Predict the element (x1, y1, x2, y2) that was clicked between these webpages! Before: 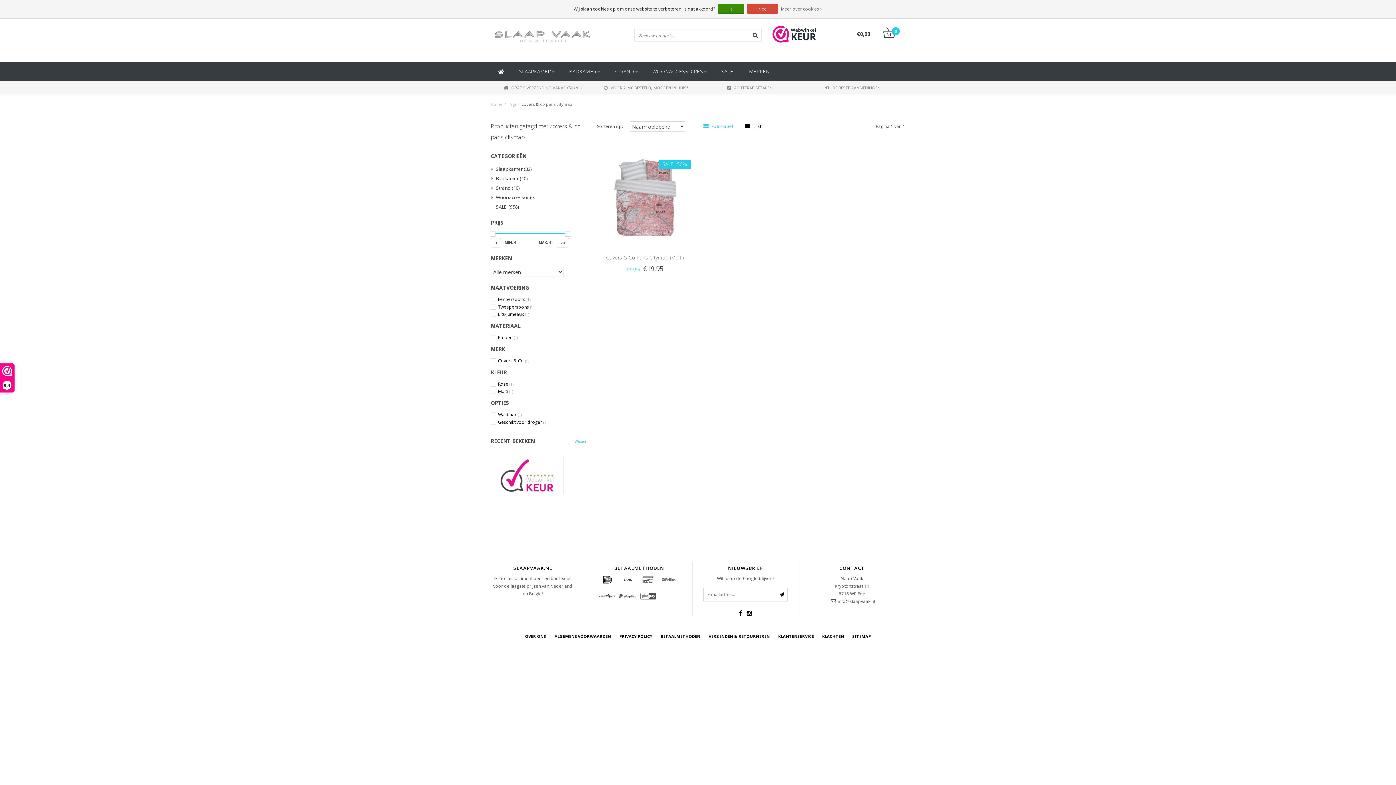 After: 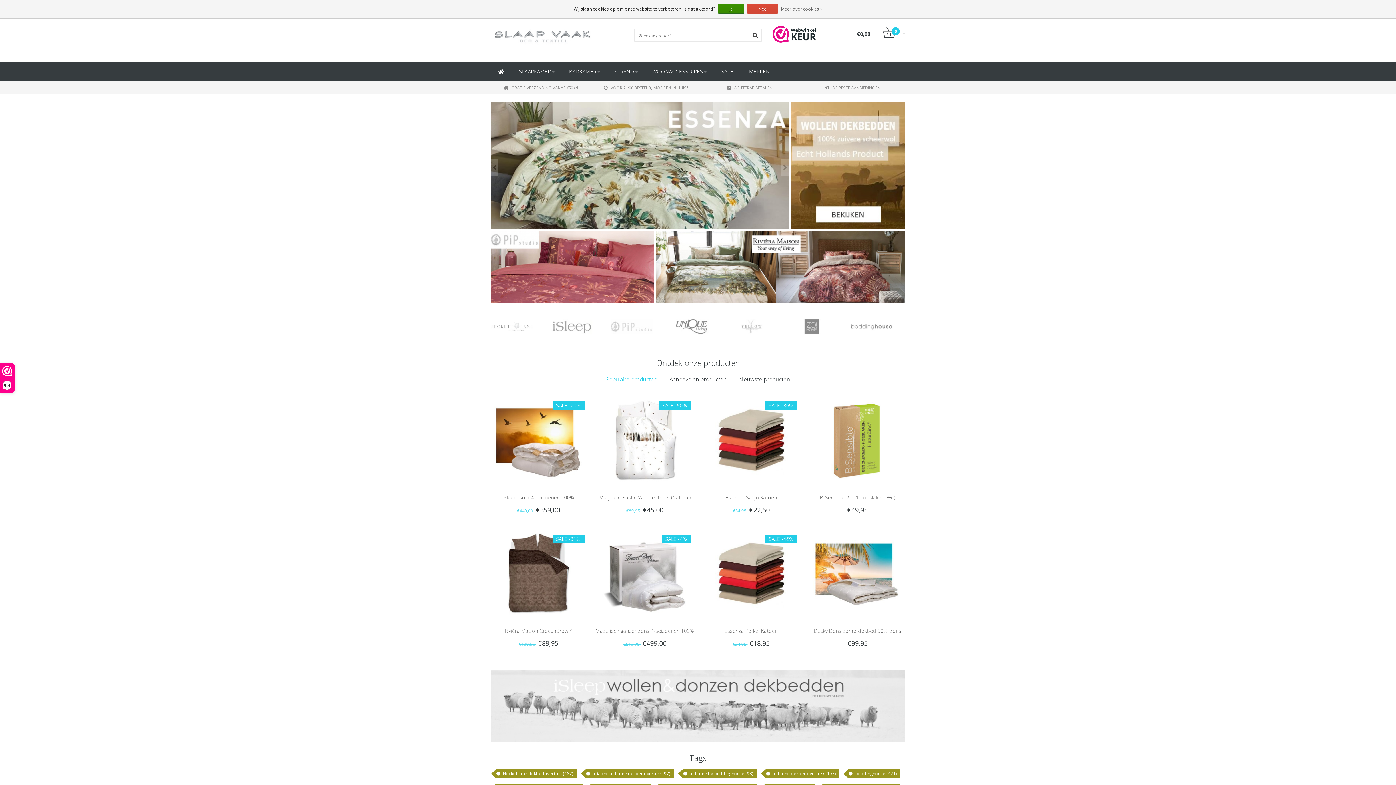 Action: bbox: (490, 61, 511, 81)